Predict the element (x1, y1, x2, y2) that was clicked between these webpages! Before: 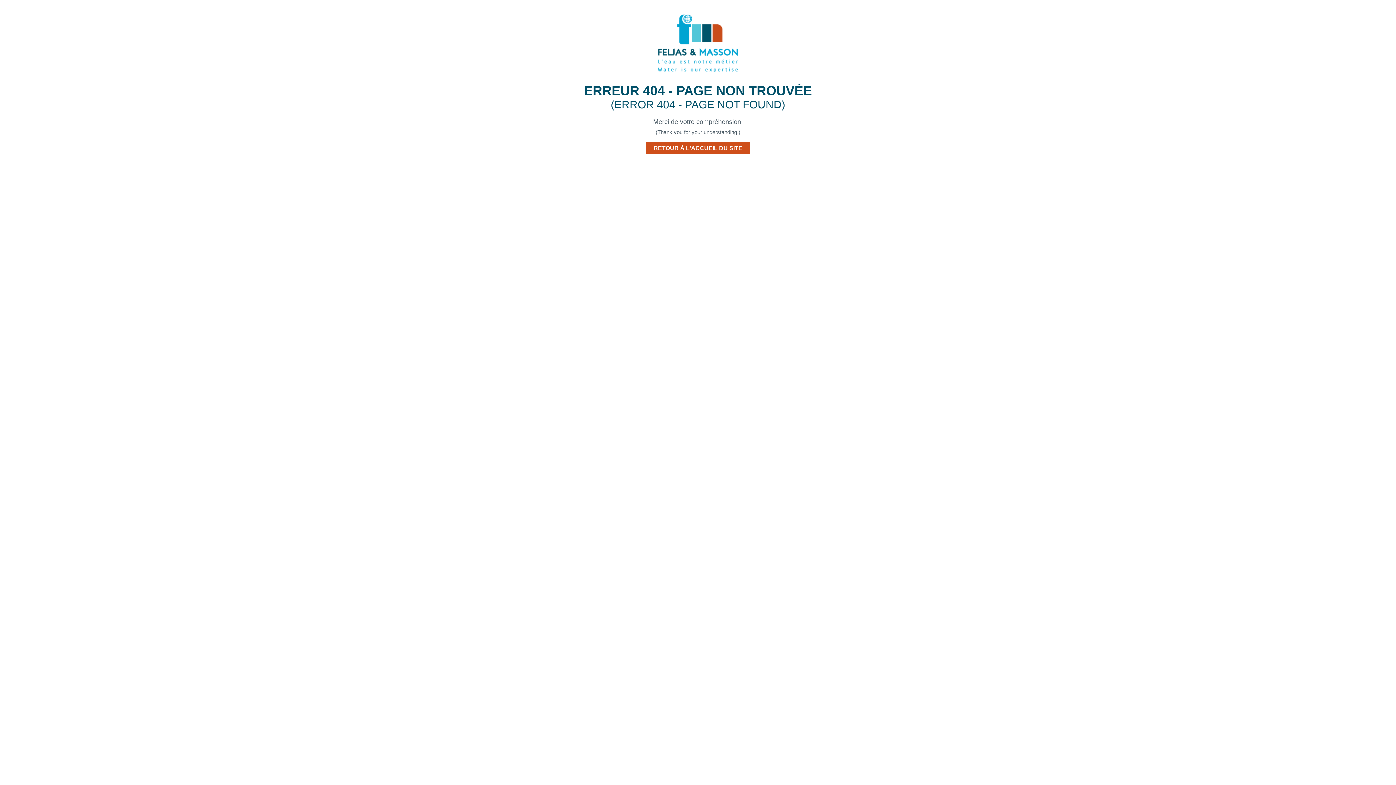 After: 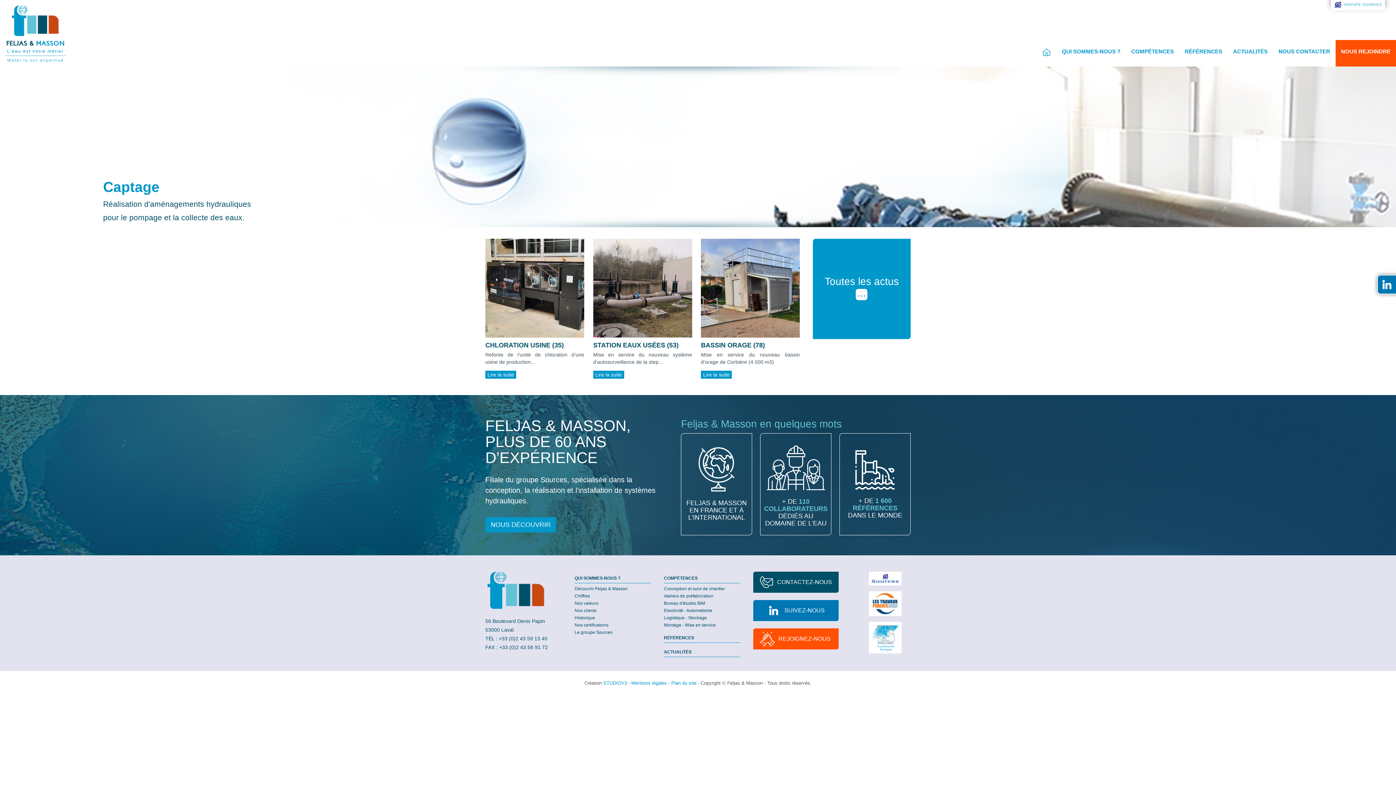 Action: bbox: (646, 142, 749, 154) label: RETOUR À L'ACCUEIL DU SITE